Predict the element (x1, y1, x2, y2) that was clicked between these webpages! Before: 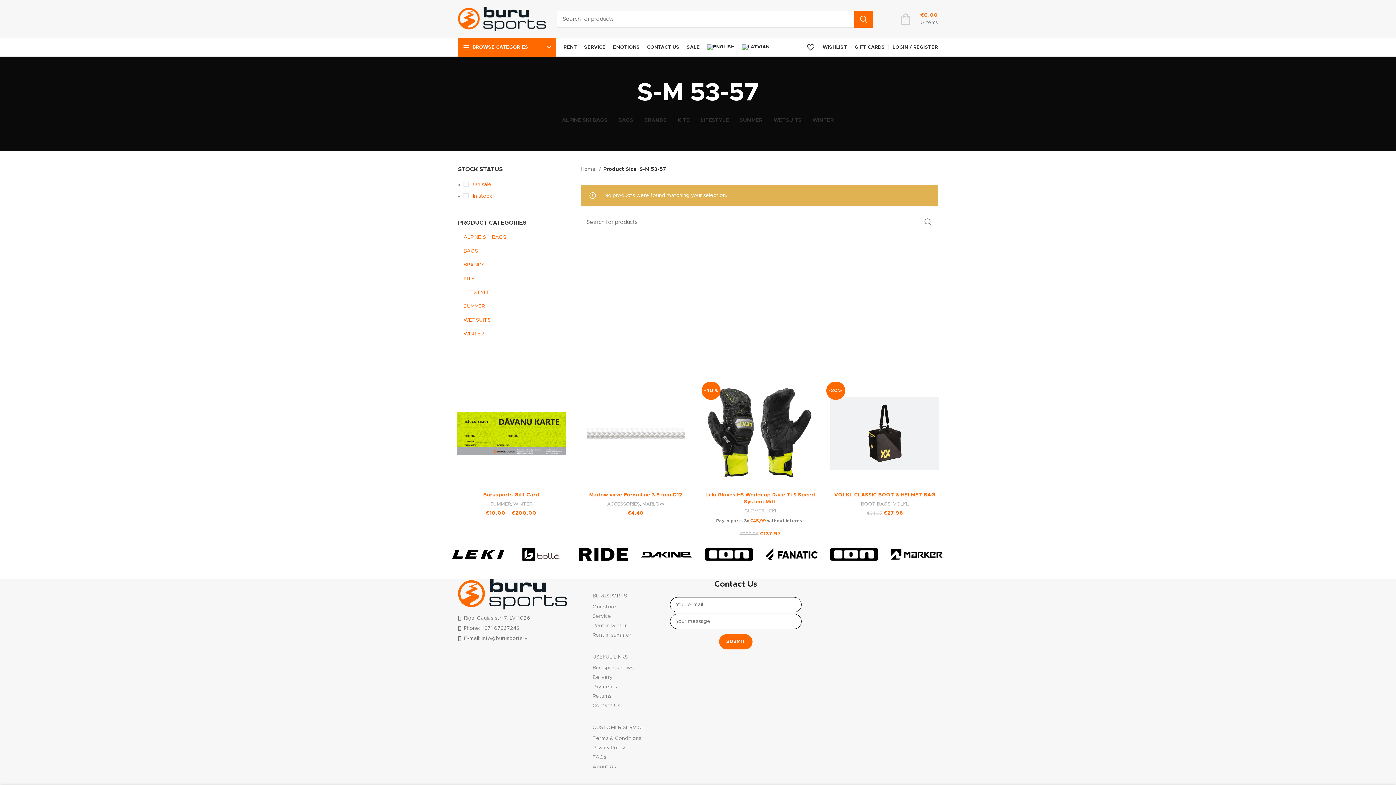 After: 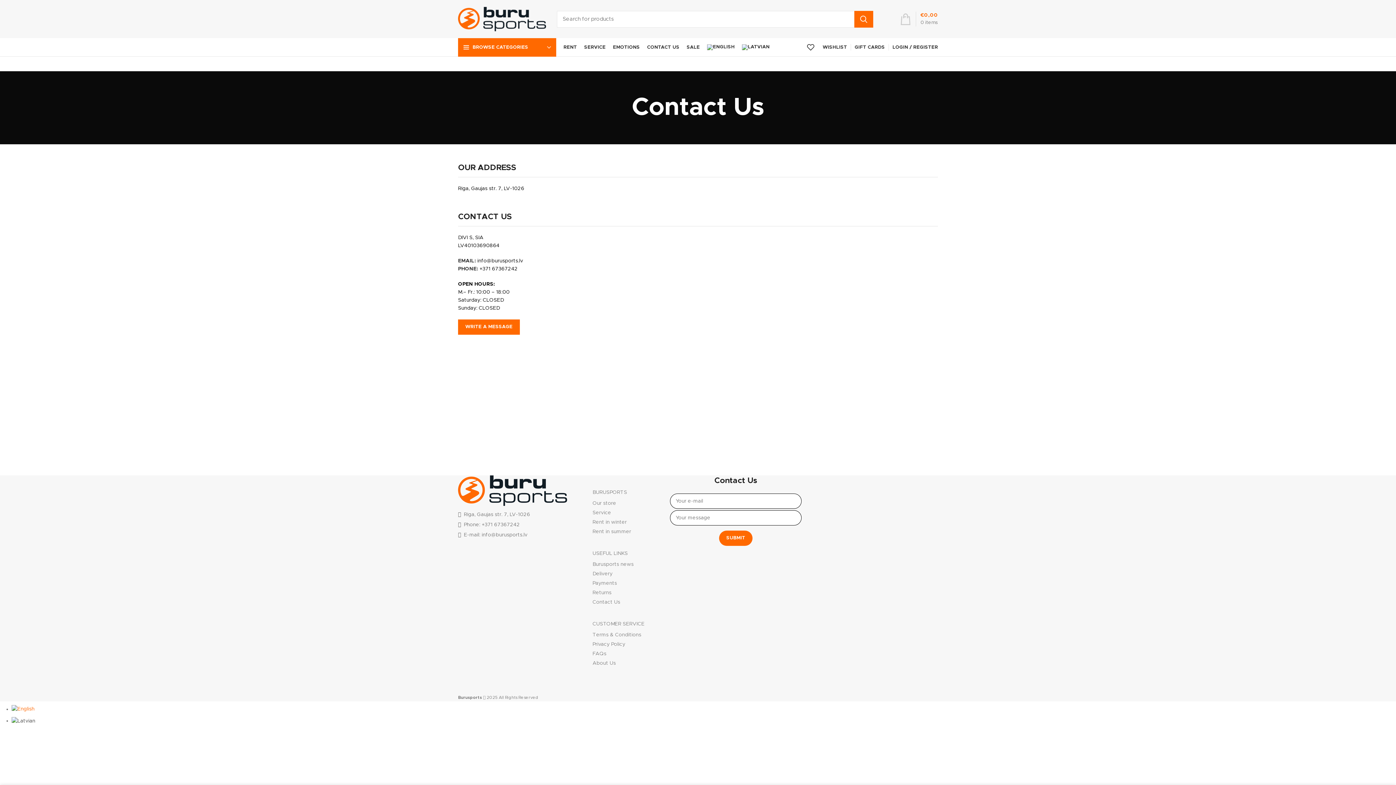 Action: bbox: (592, 701, 644, 710) label: Contact Us